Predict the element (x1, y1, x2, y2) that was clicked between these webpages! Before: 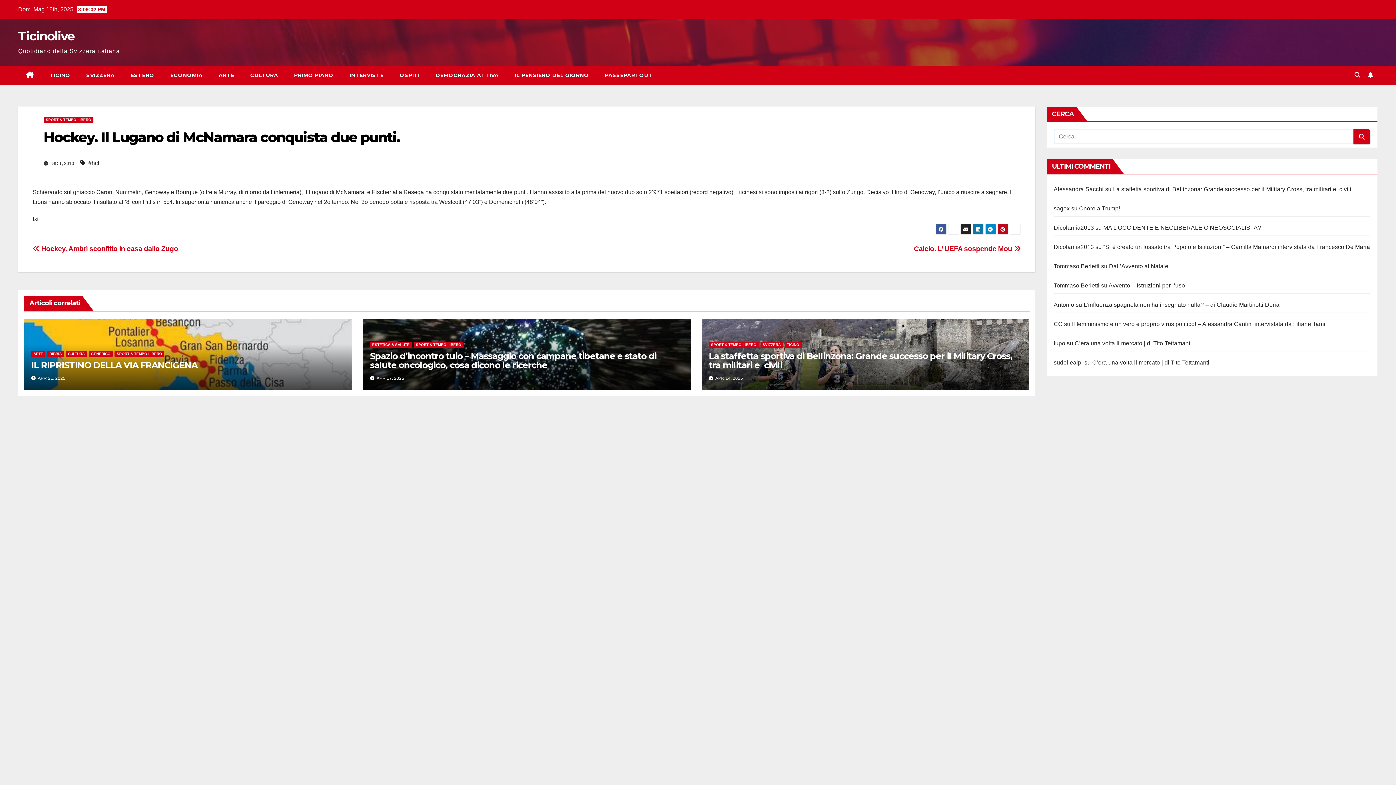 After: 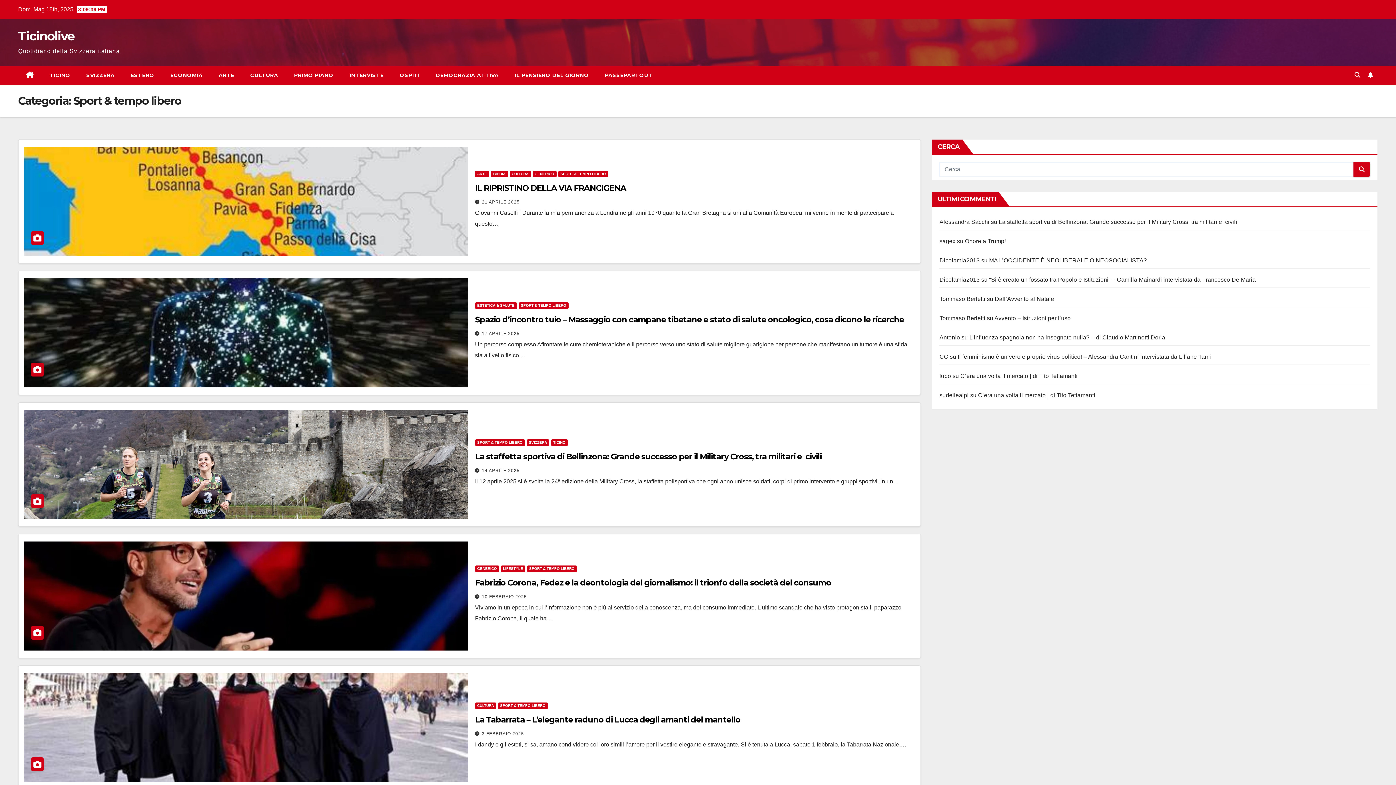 Action: bbox: (114, 351, 164, 357) label: SPORT & TEMPO LIBERO